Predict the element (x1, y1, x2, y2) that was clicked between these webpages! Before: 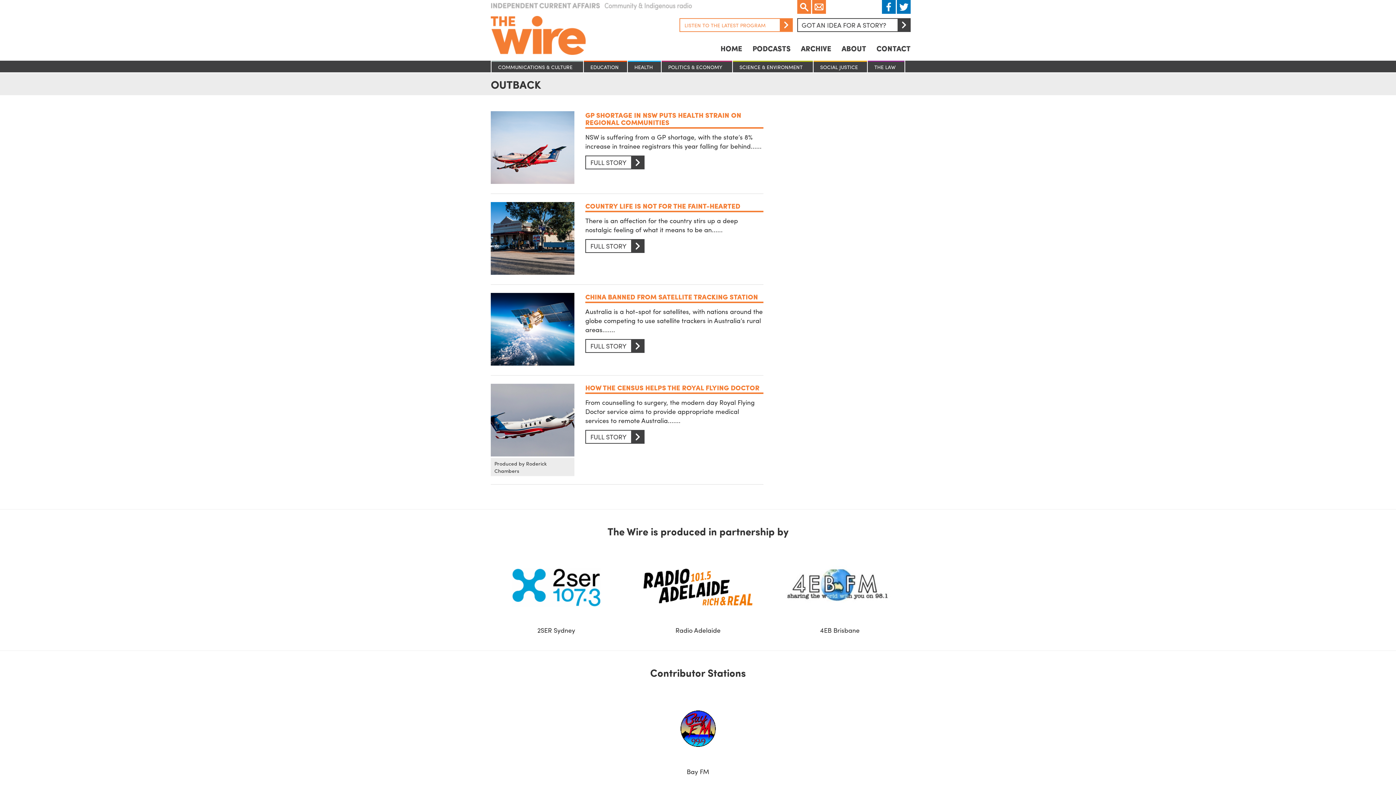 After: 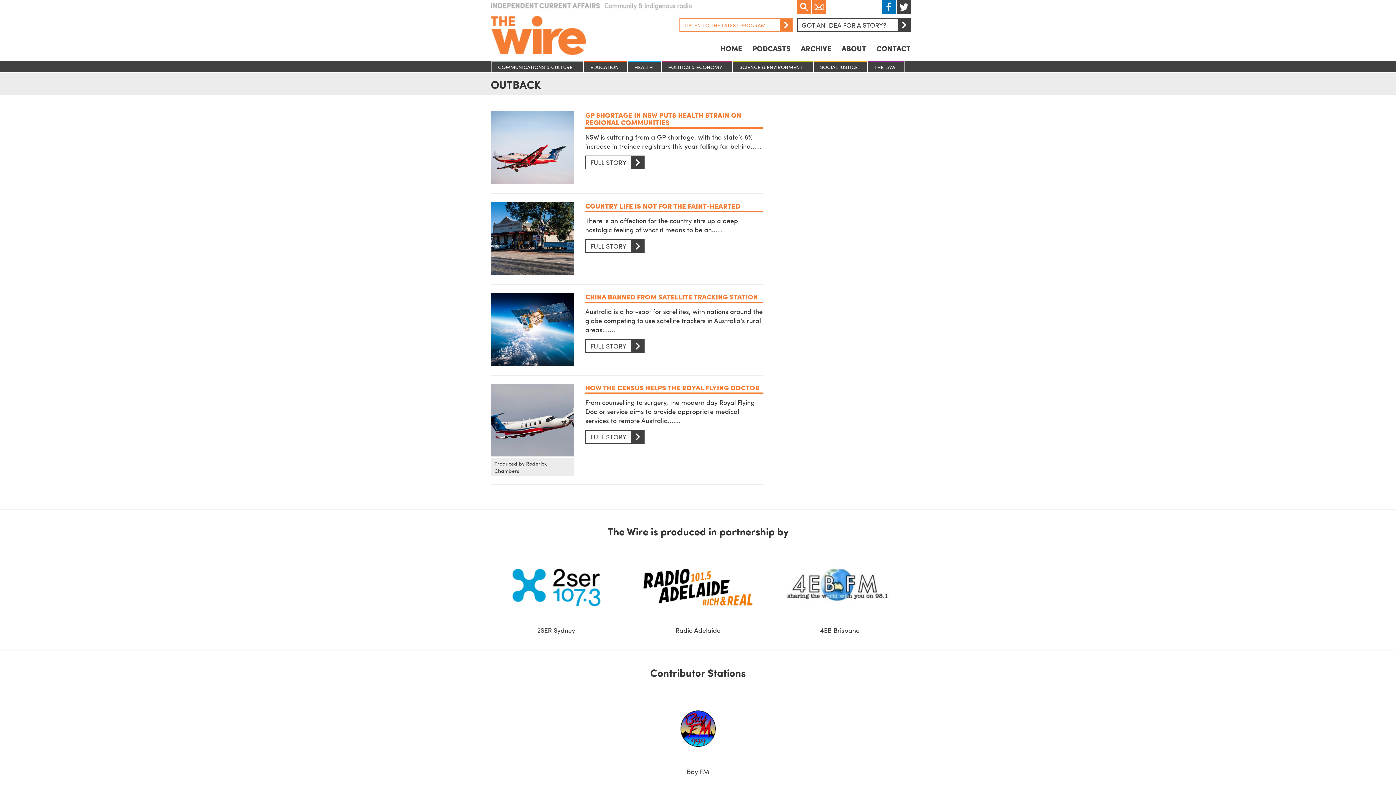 Action: bbox: (897, 0, 910, 13) label: Twitter